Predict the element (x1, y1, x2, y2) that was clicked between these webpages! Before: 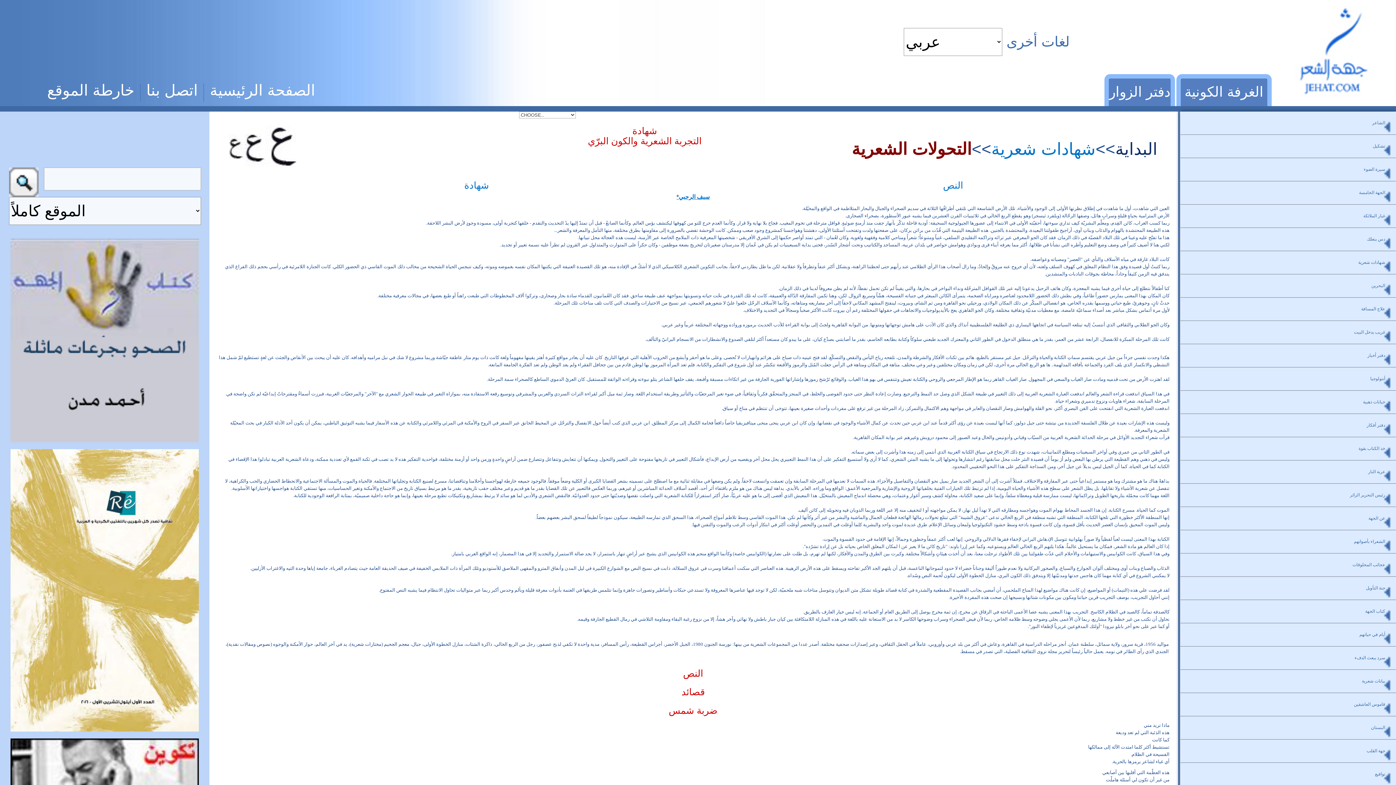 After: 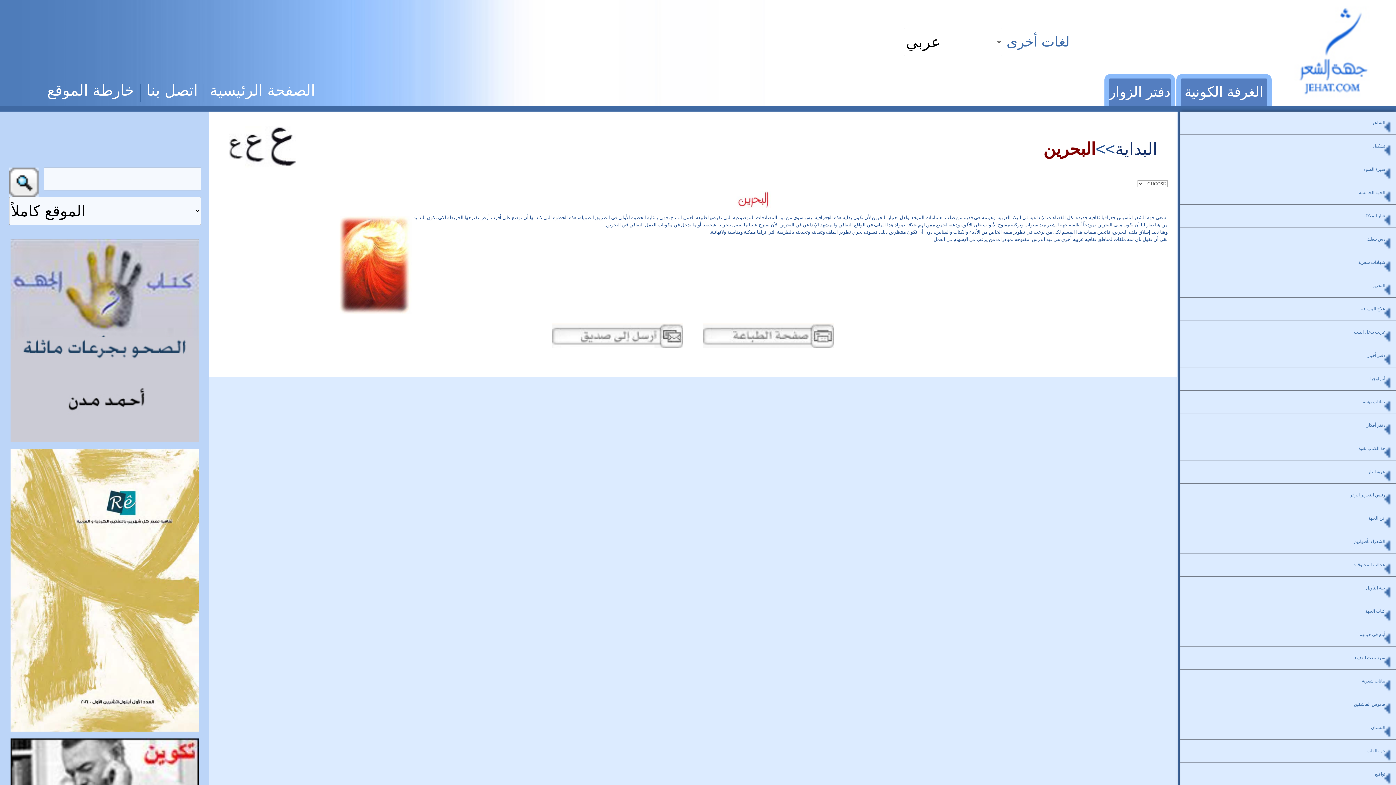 Action: label: البحرين bbox: (1180, 274, 1396, 297)